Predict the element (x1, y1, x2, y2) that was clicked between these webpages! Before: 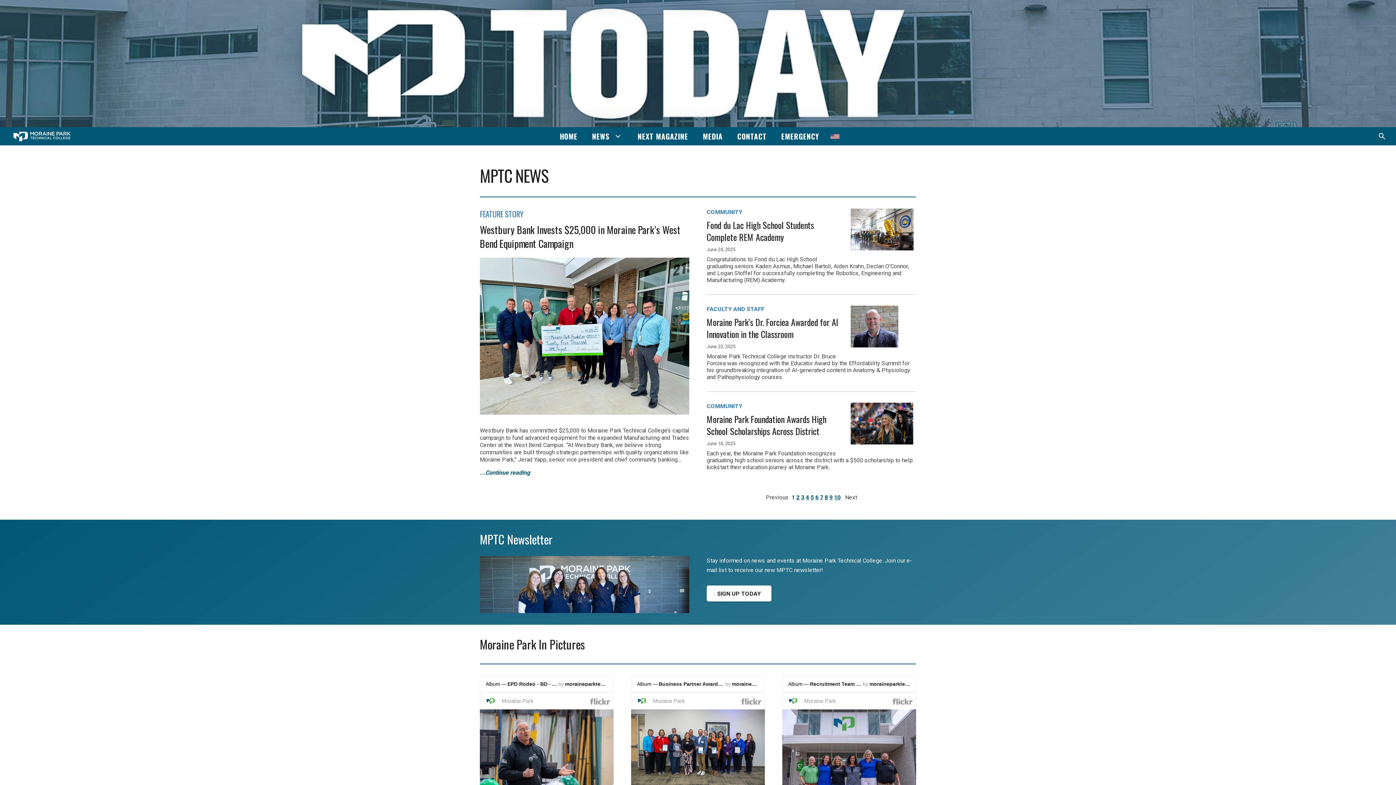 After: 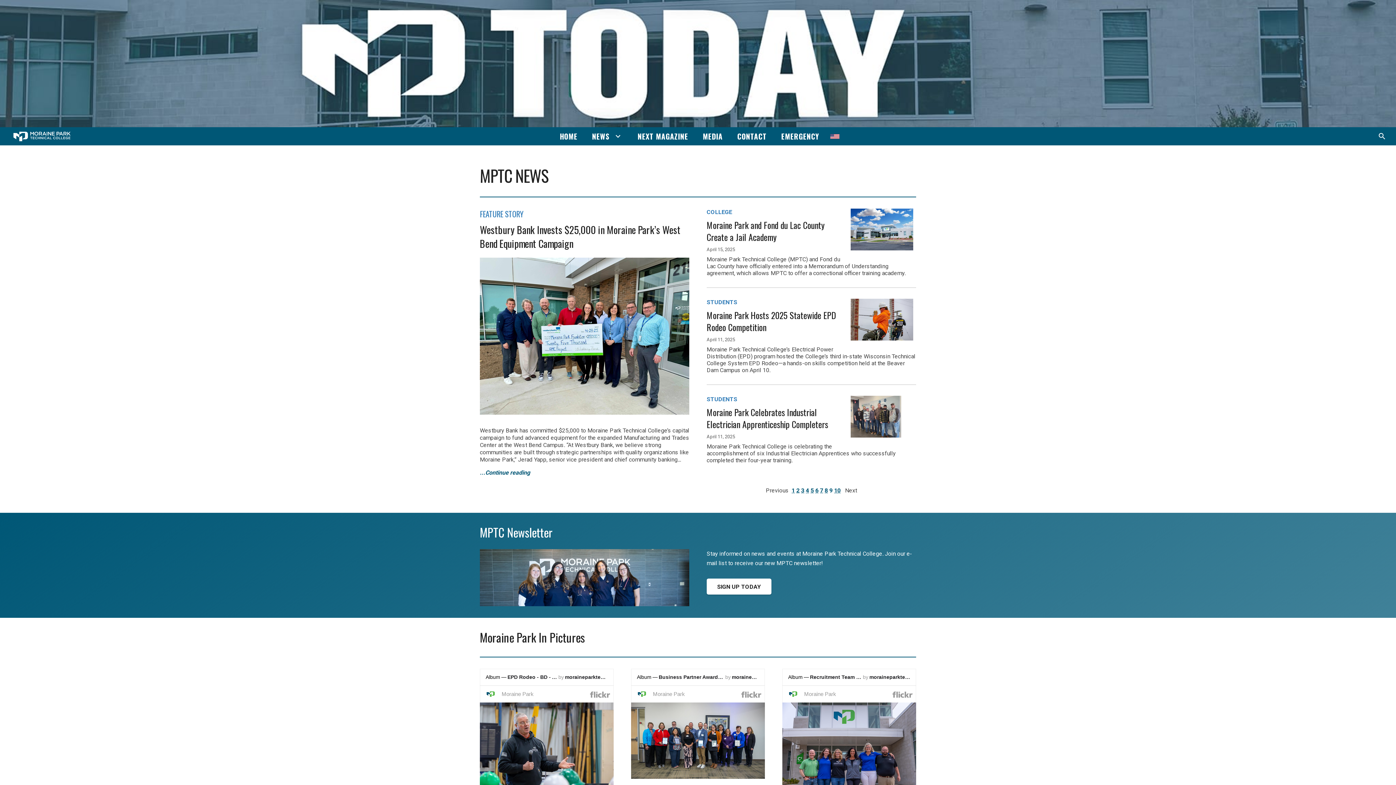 Action: label: 9 bbox: (829, 494, 832, 501)